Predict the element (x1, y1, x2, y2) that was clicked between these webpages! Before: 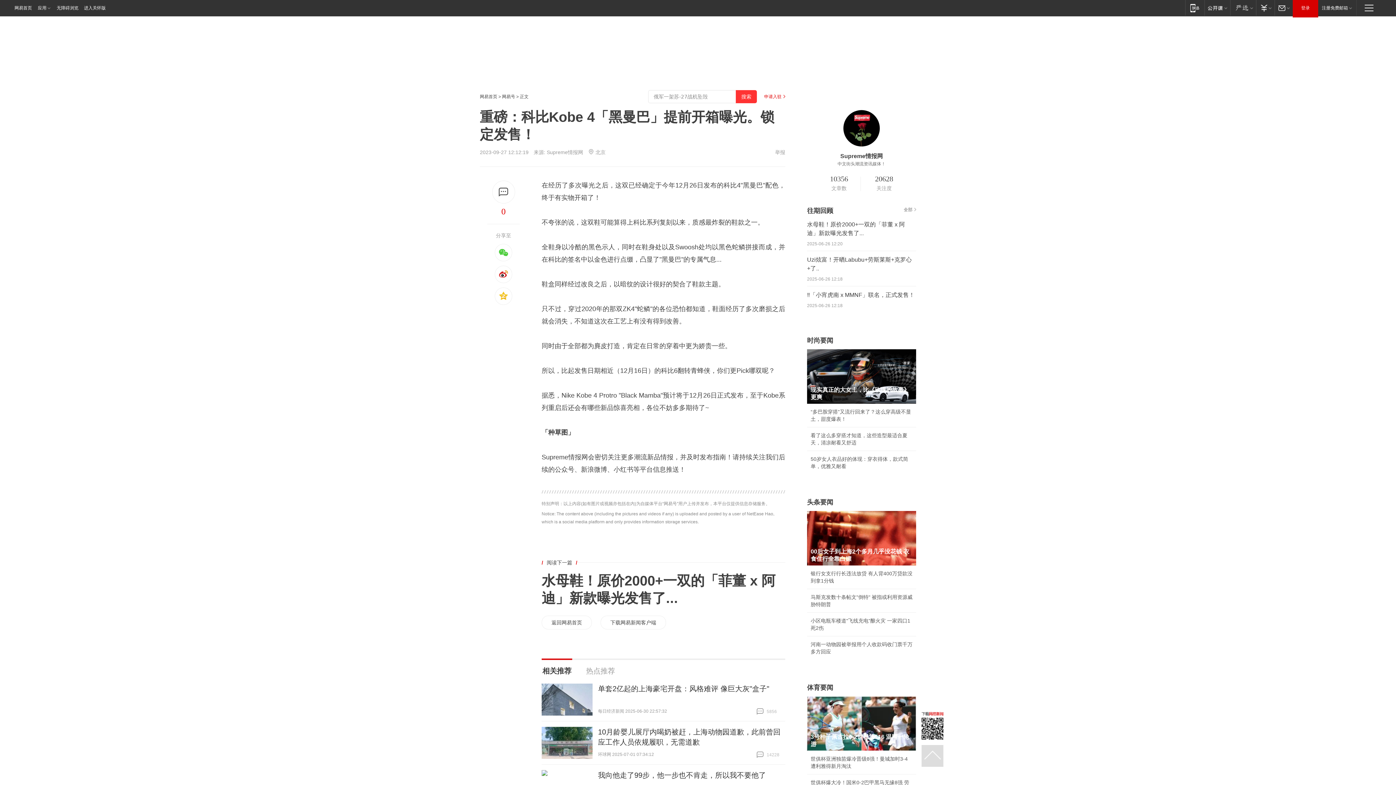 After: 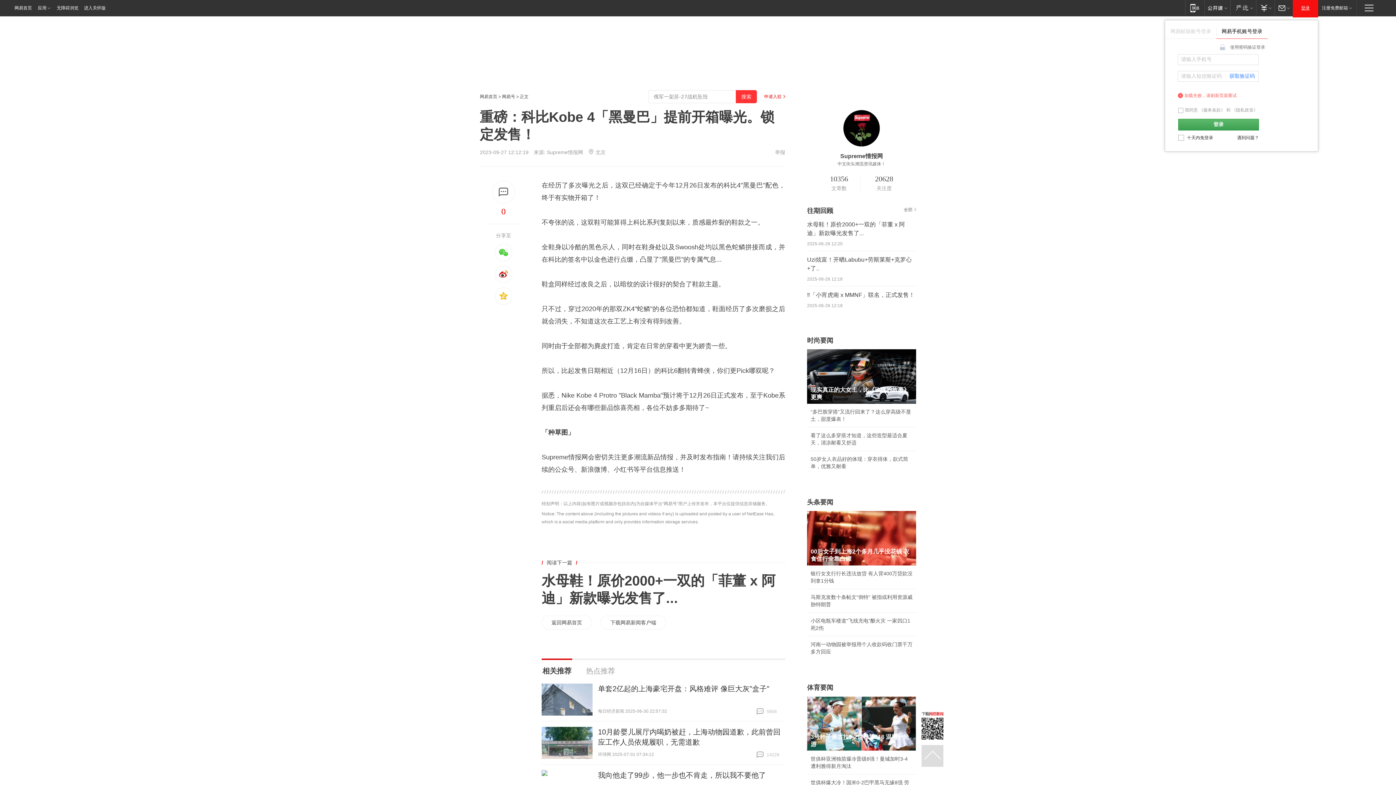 Action: bbox: (1293, 0, 1318, 16) label: 登录